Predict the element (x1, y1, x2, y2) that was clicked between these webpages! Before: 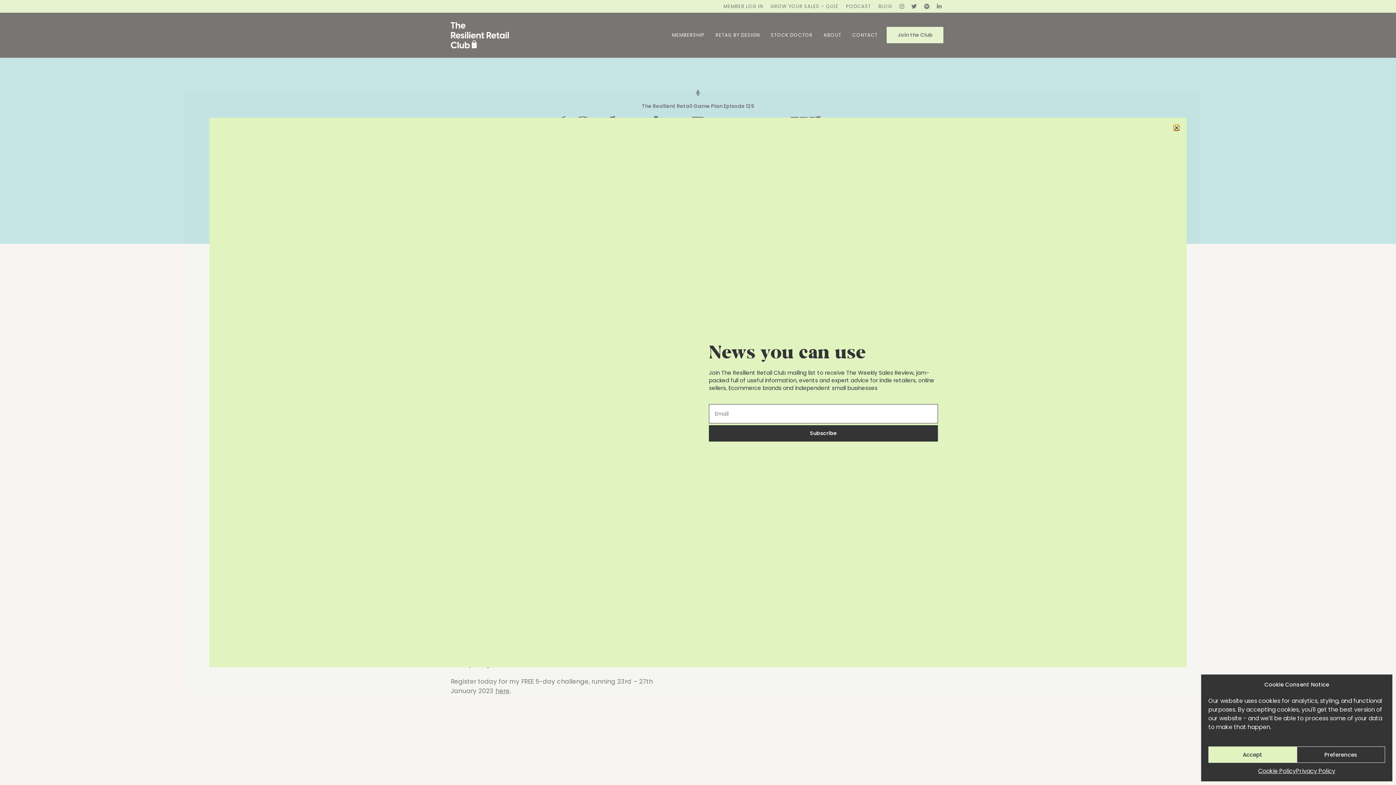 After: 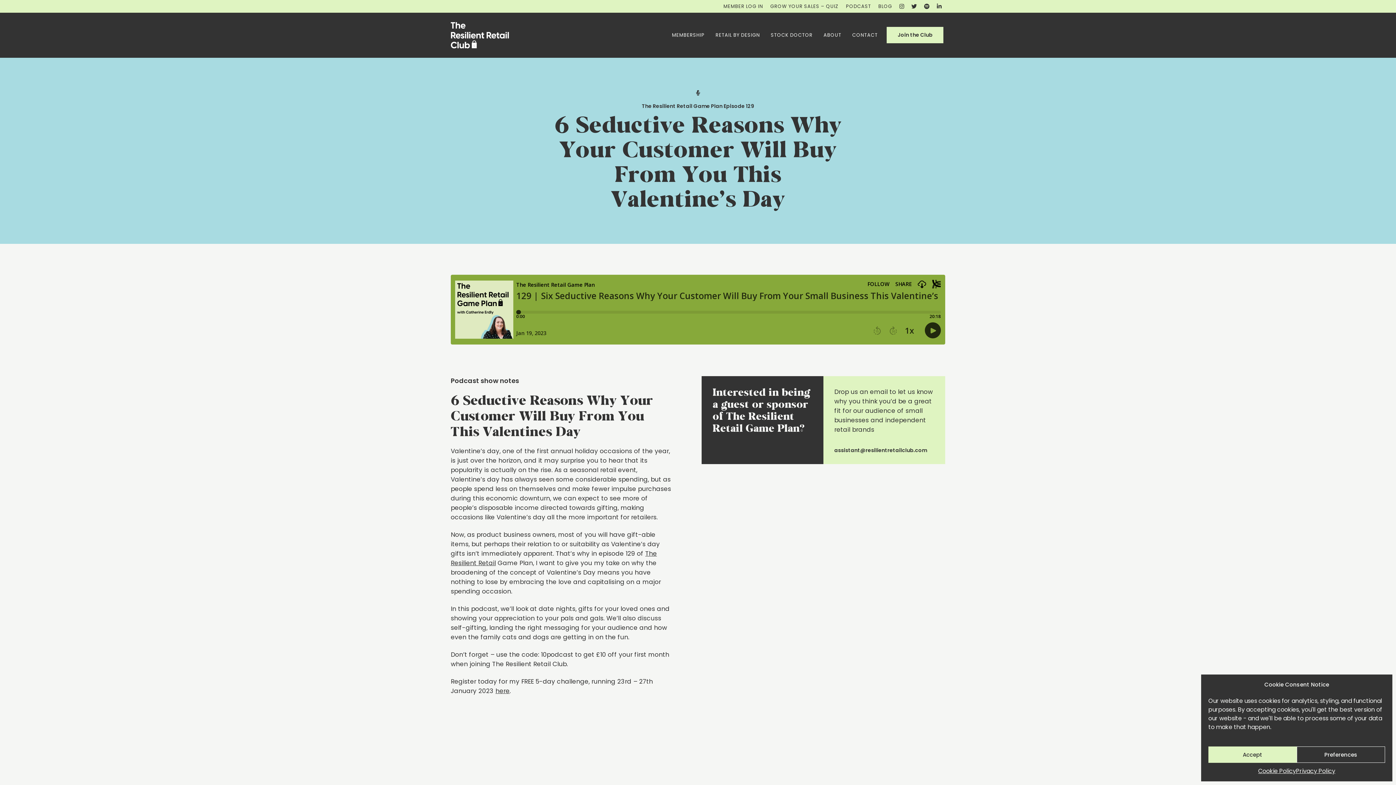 Action: bbox: (1174, 125, 1179, 130) label: Close